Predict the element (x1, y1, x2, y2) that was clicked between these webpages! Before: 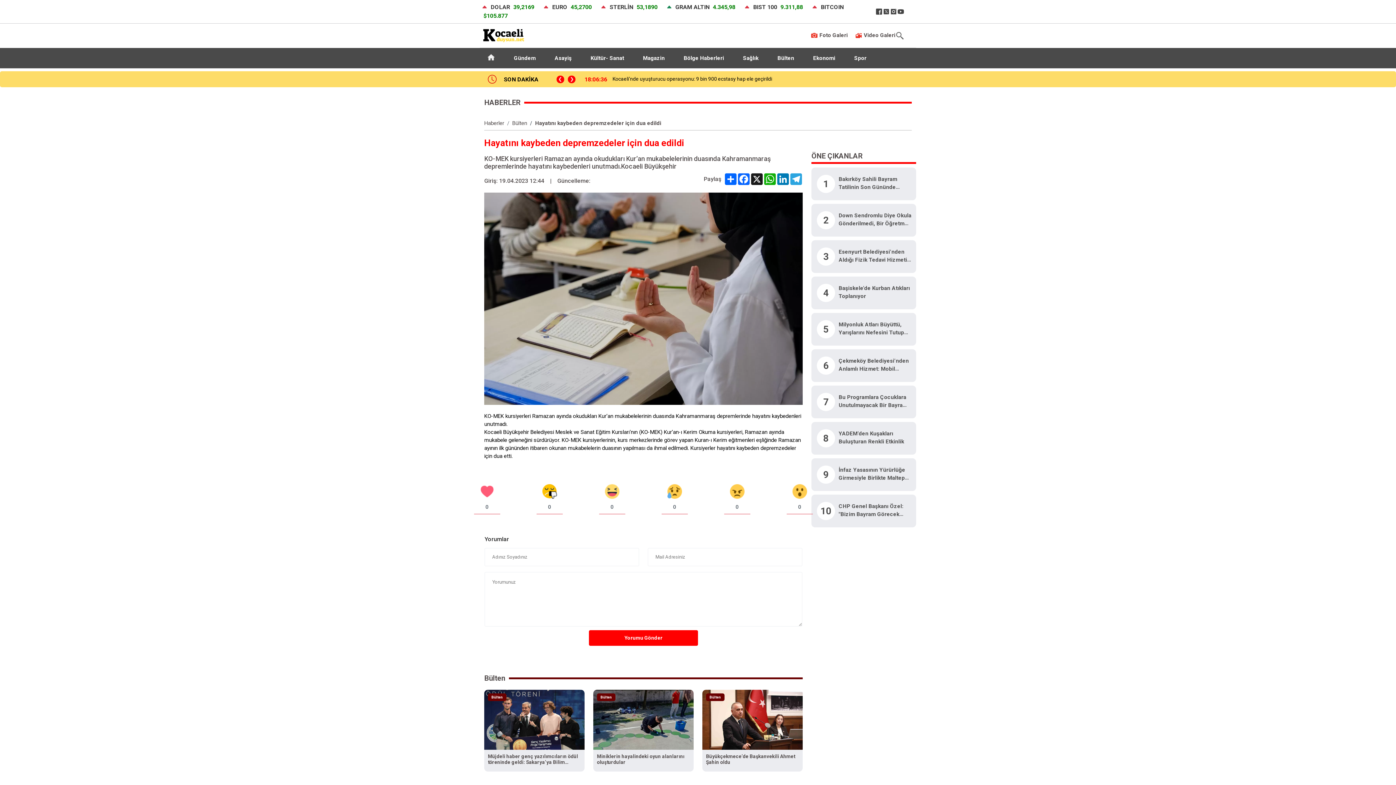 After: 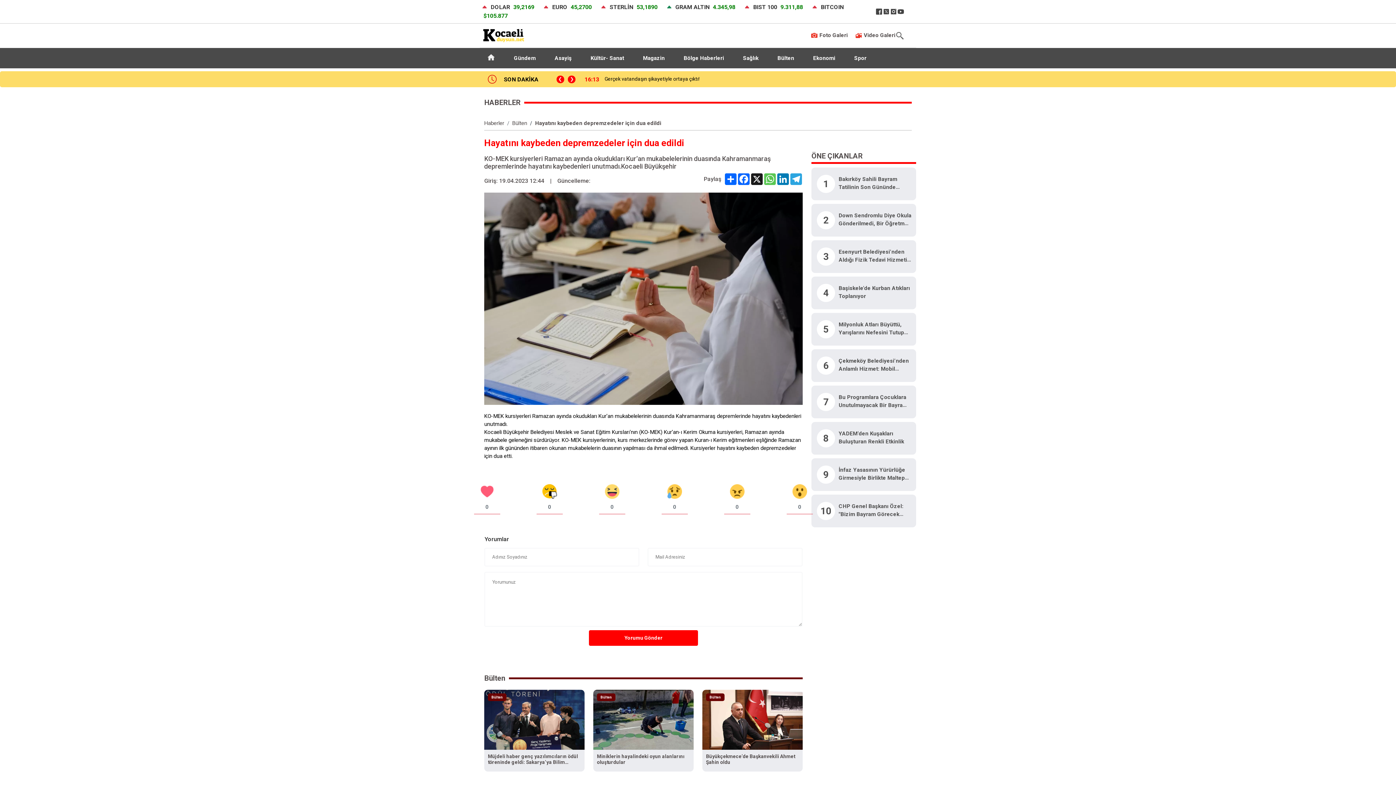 Action: bbox: (763, 173, 776, 185) label: WhatsApp